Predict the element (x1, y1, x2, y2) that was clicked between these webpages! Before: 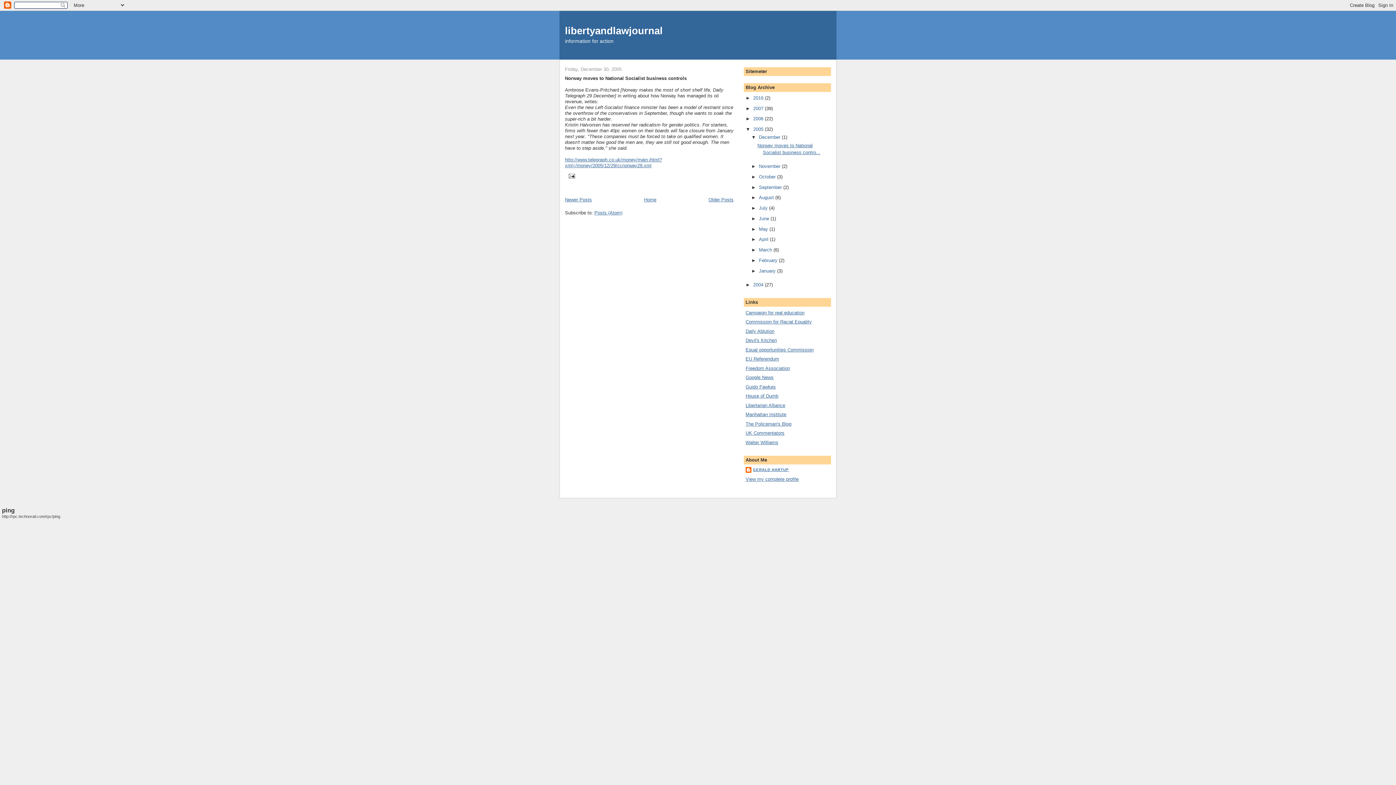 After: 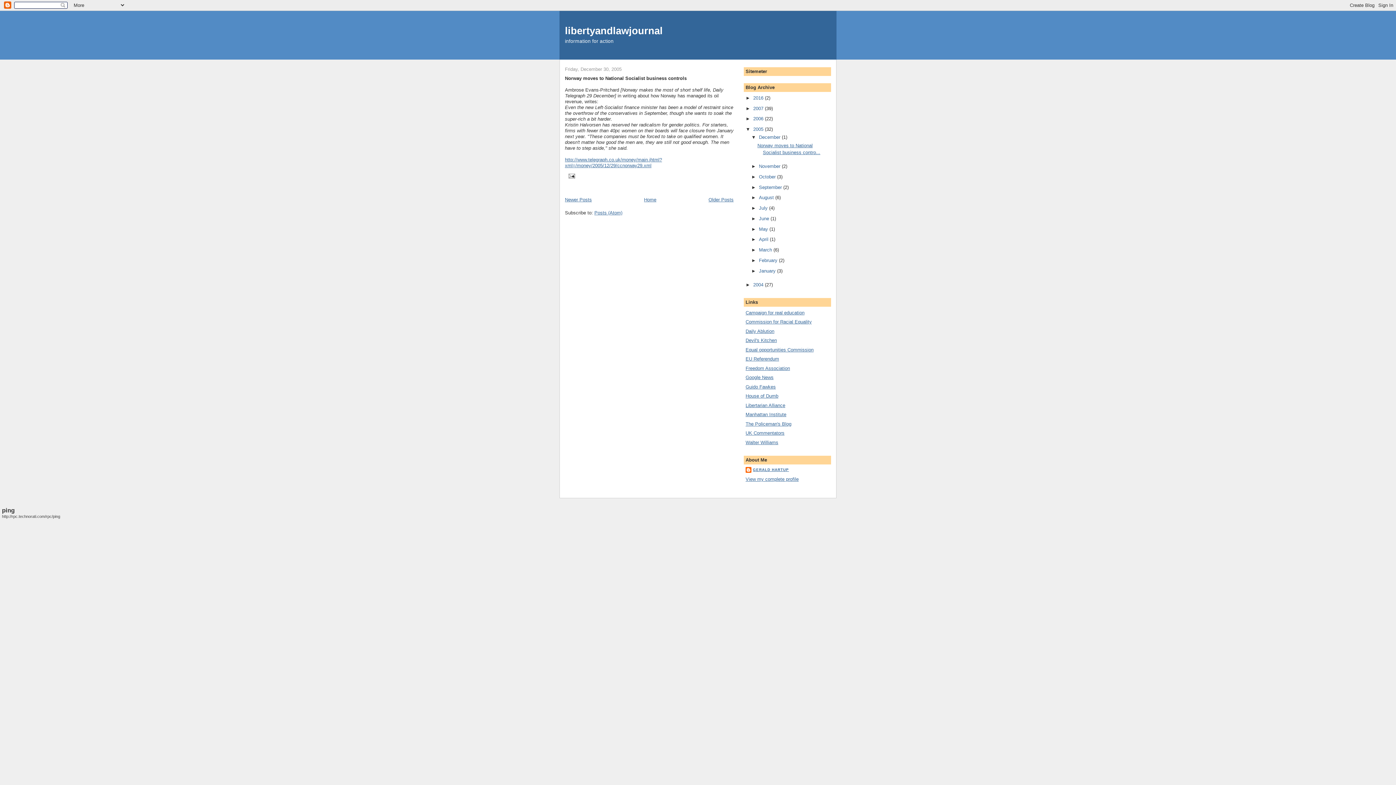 Action: bbox: (594, 210, 622, 215) label: Posts (Atom)